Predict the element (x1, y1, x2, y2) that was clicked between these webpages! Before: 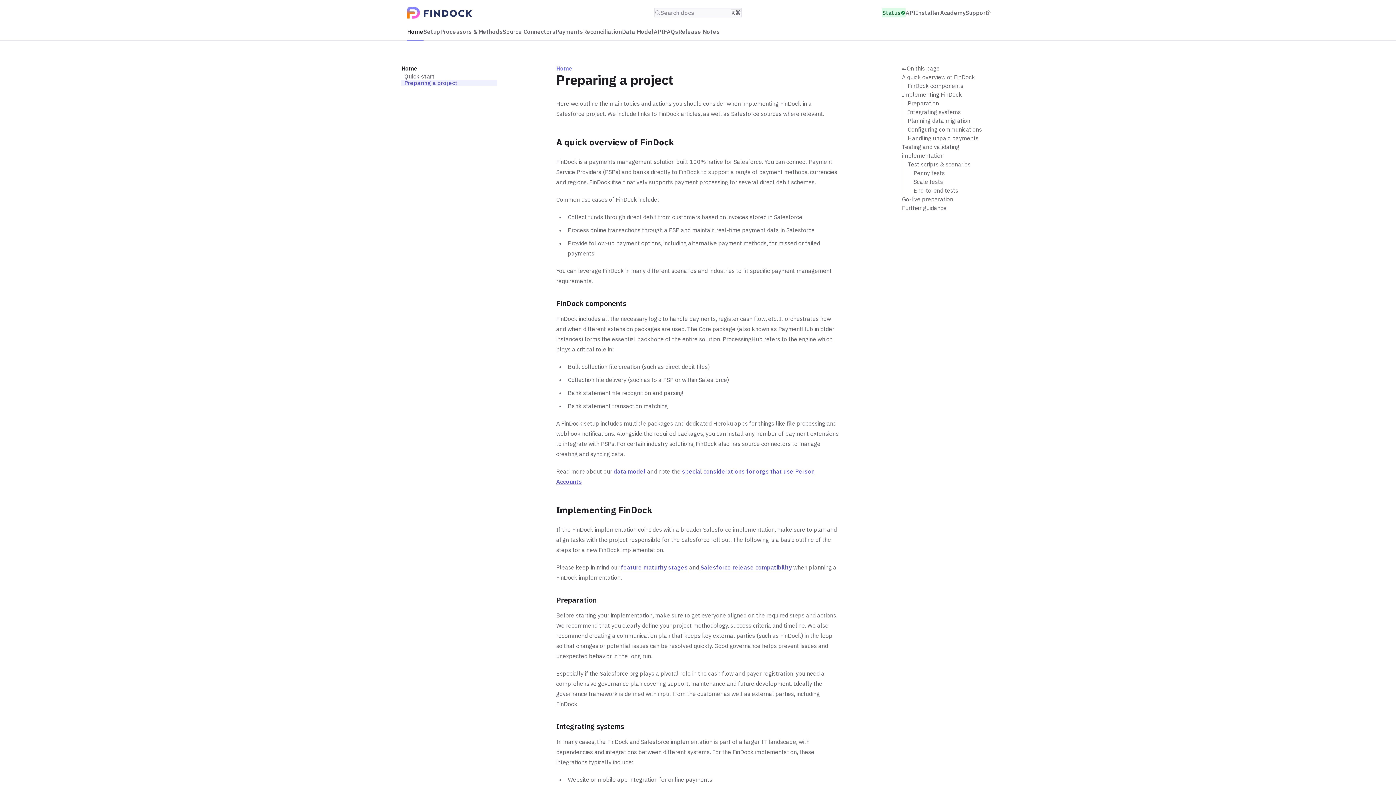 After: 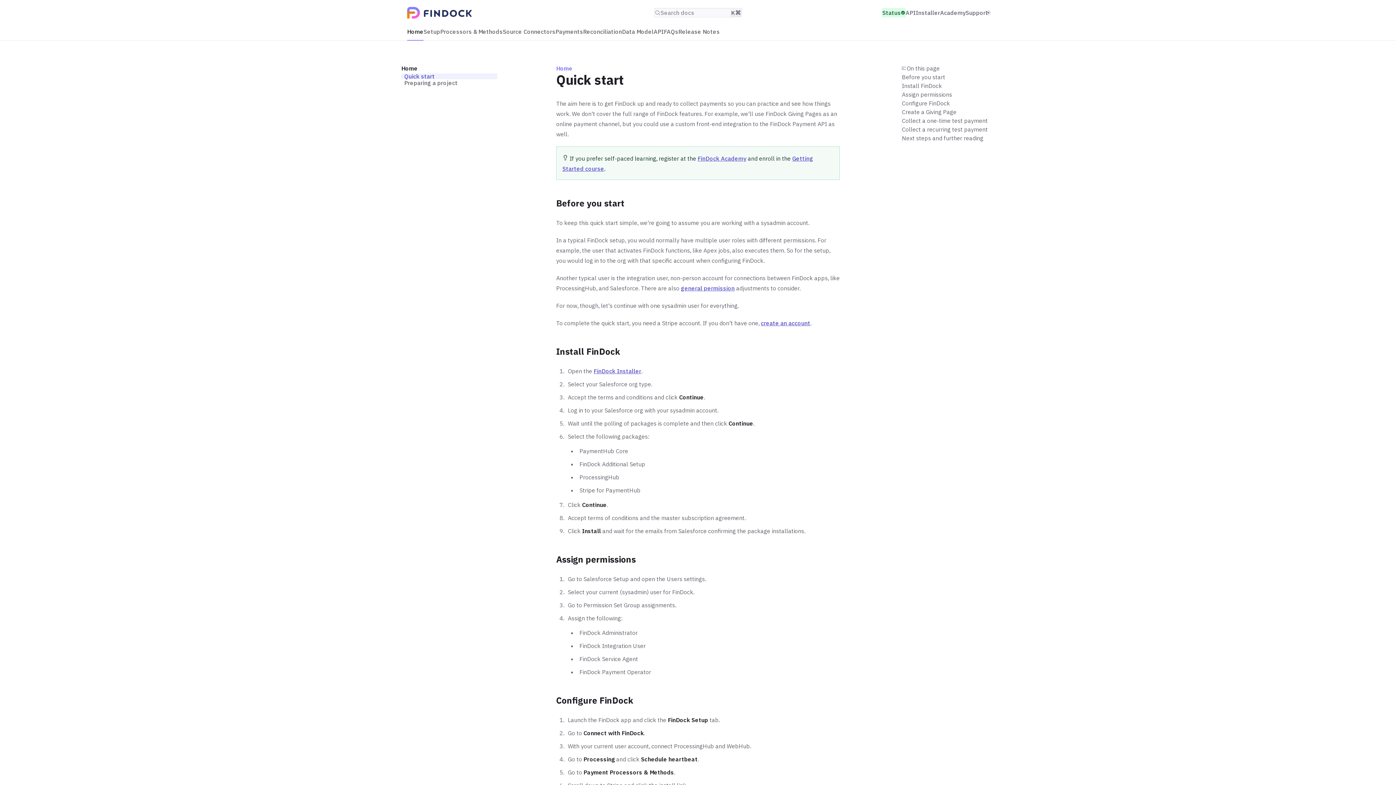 Action: bbox: (401, 73, 497, 79) label: Quick start